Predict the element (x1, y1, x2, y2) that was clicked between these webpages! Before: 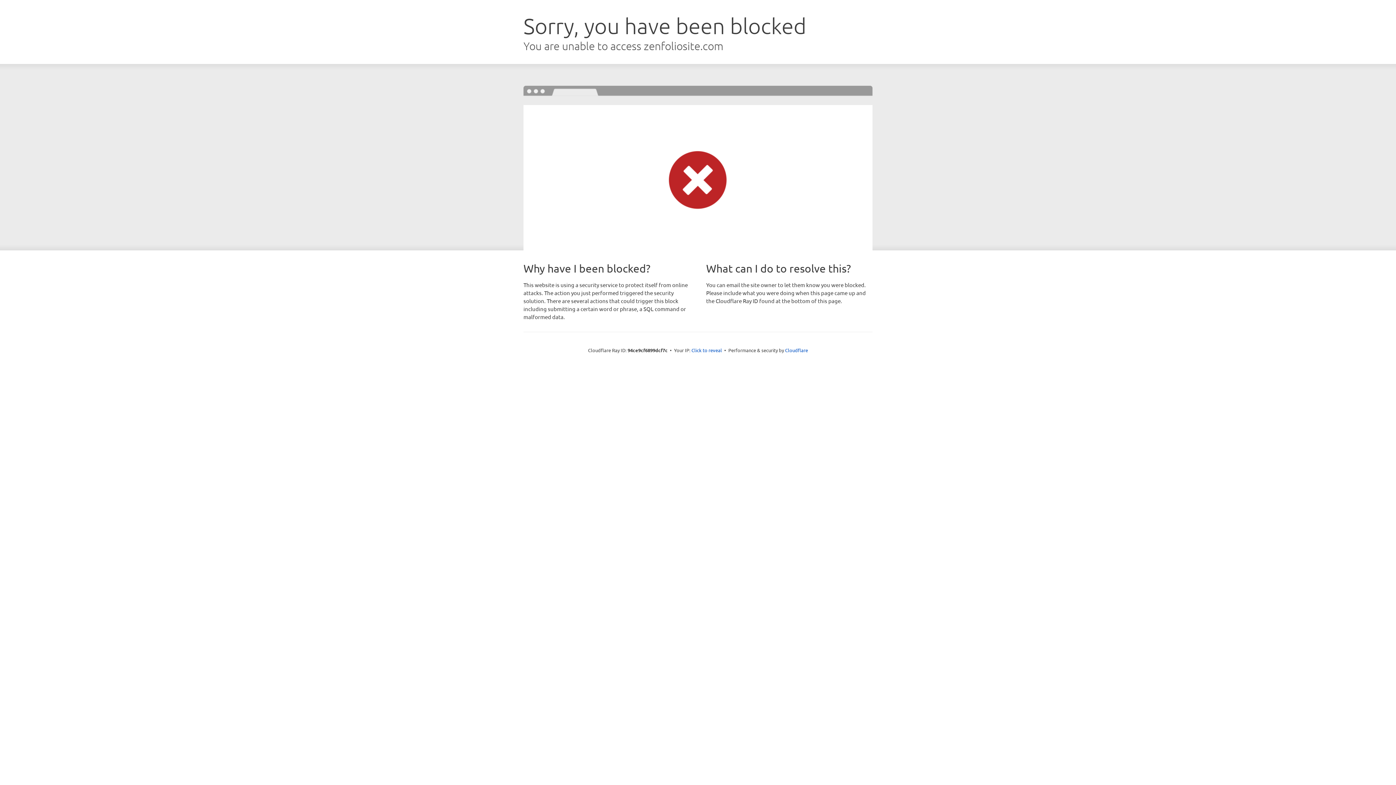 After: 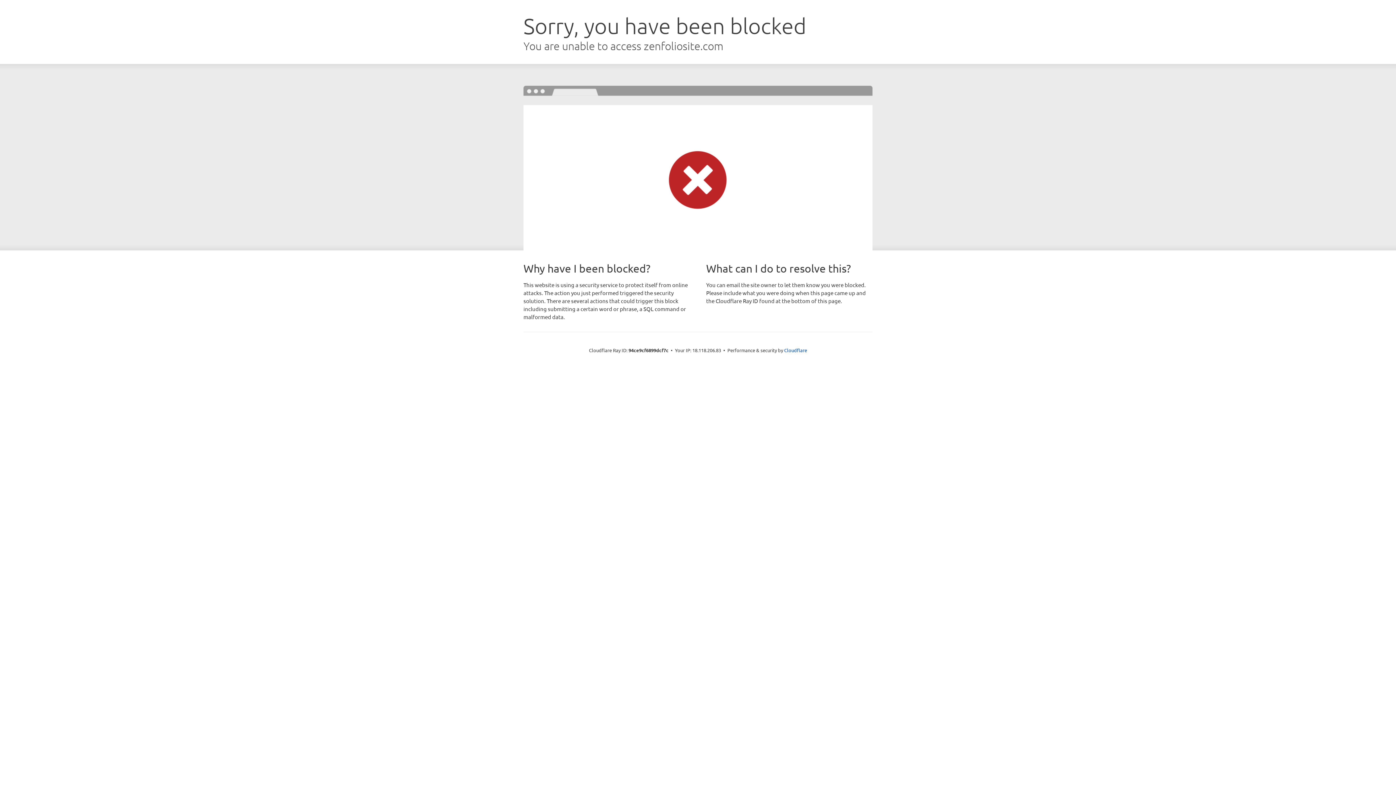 Action: label: Click to reveal bbox: (691, 346, 722, 353)